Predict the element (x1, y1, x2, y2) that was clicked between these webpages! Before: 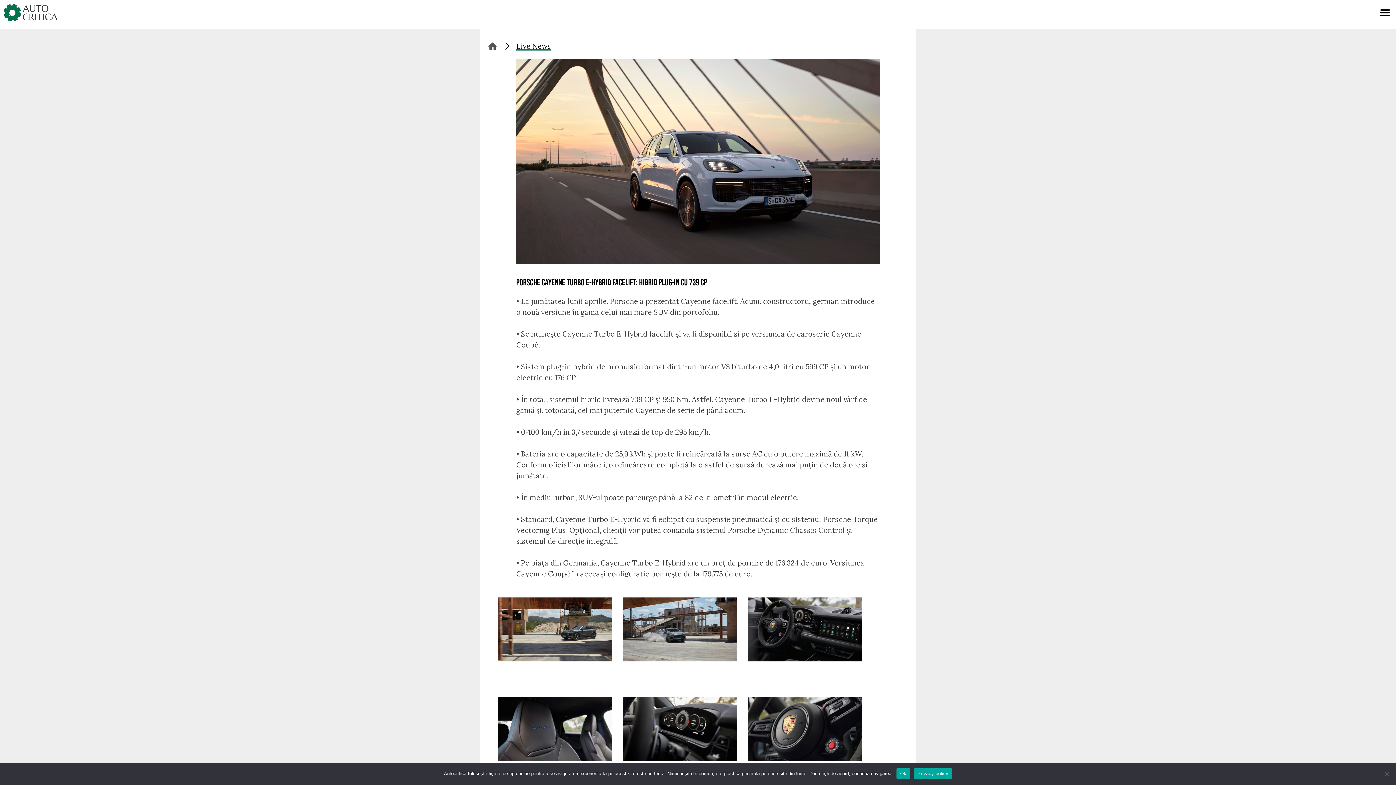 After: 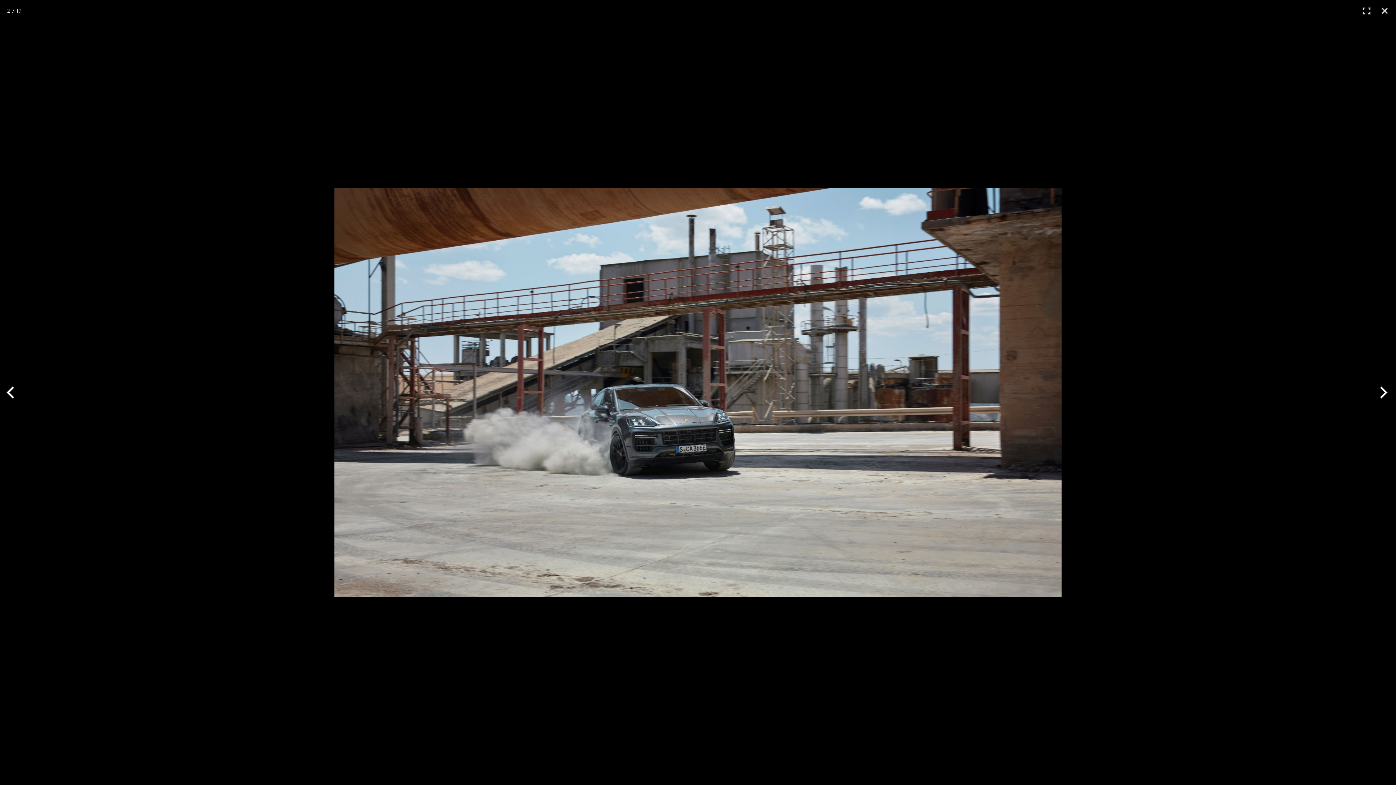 Action: bbox: (623, 654, 736, 663)